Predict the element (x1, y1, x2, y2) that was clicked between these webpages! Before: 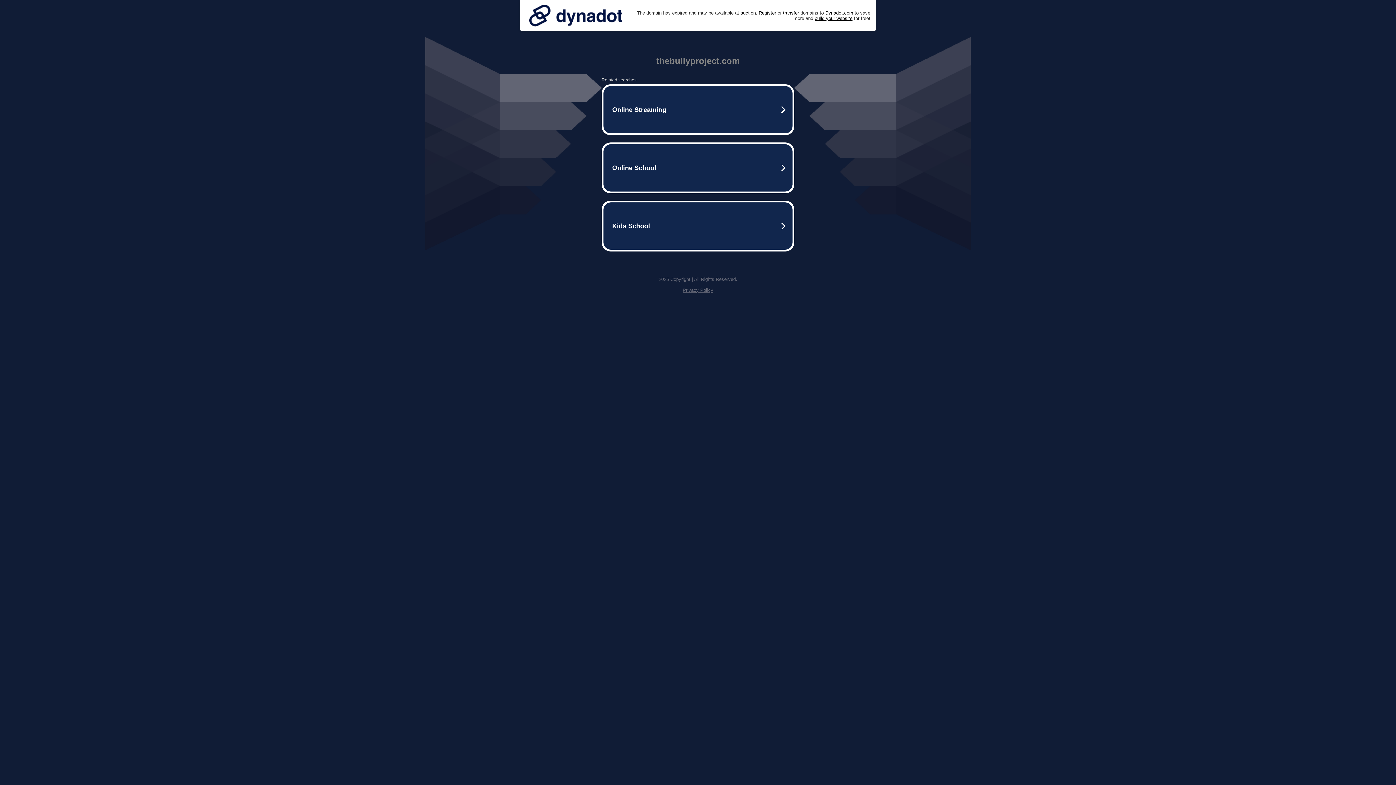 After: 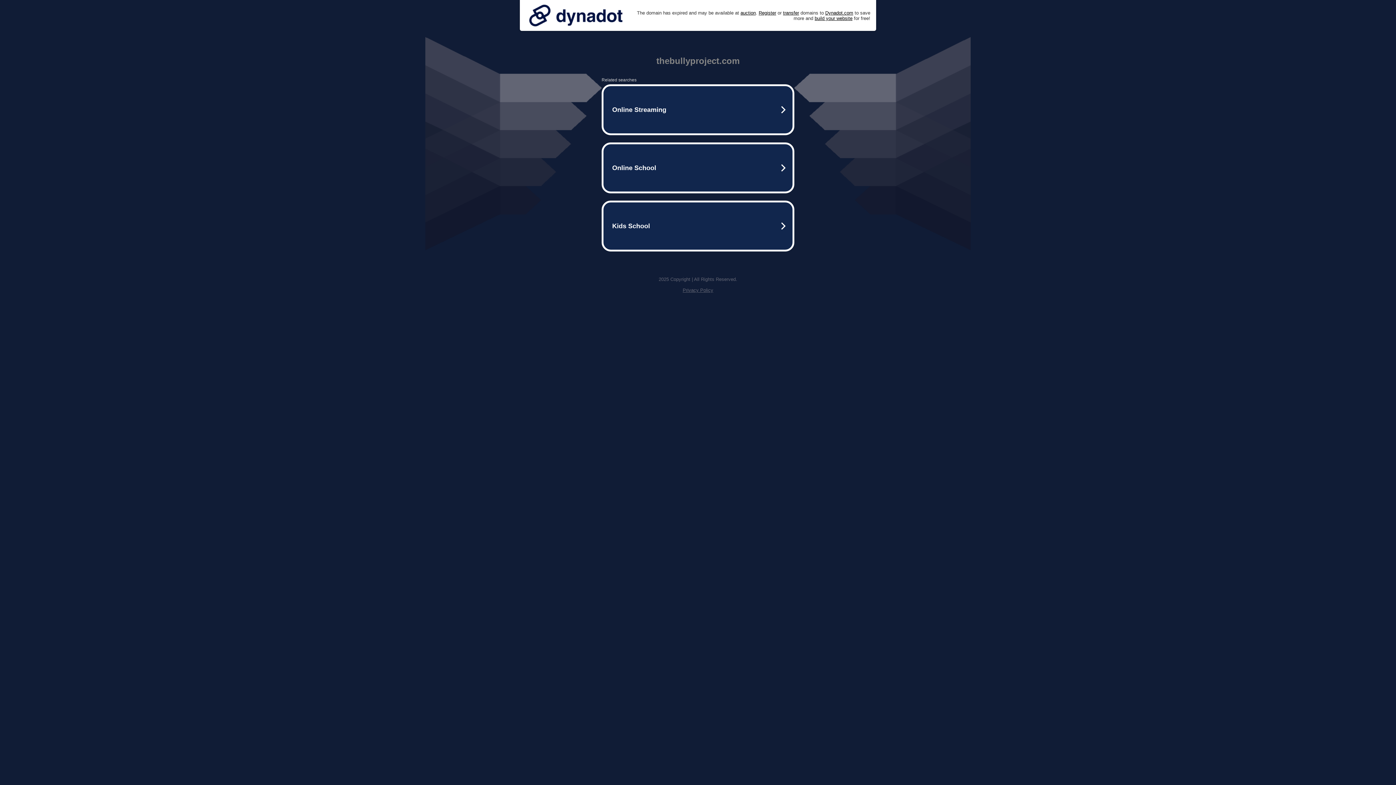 Action: bbox: (525, 0, 626, 30)